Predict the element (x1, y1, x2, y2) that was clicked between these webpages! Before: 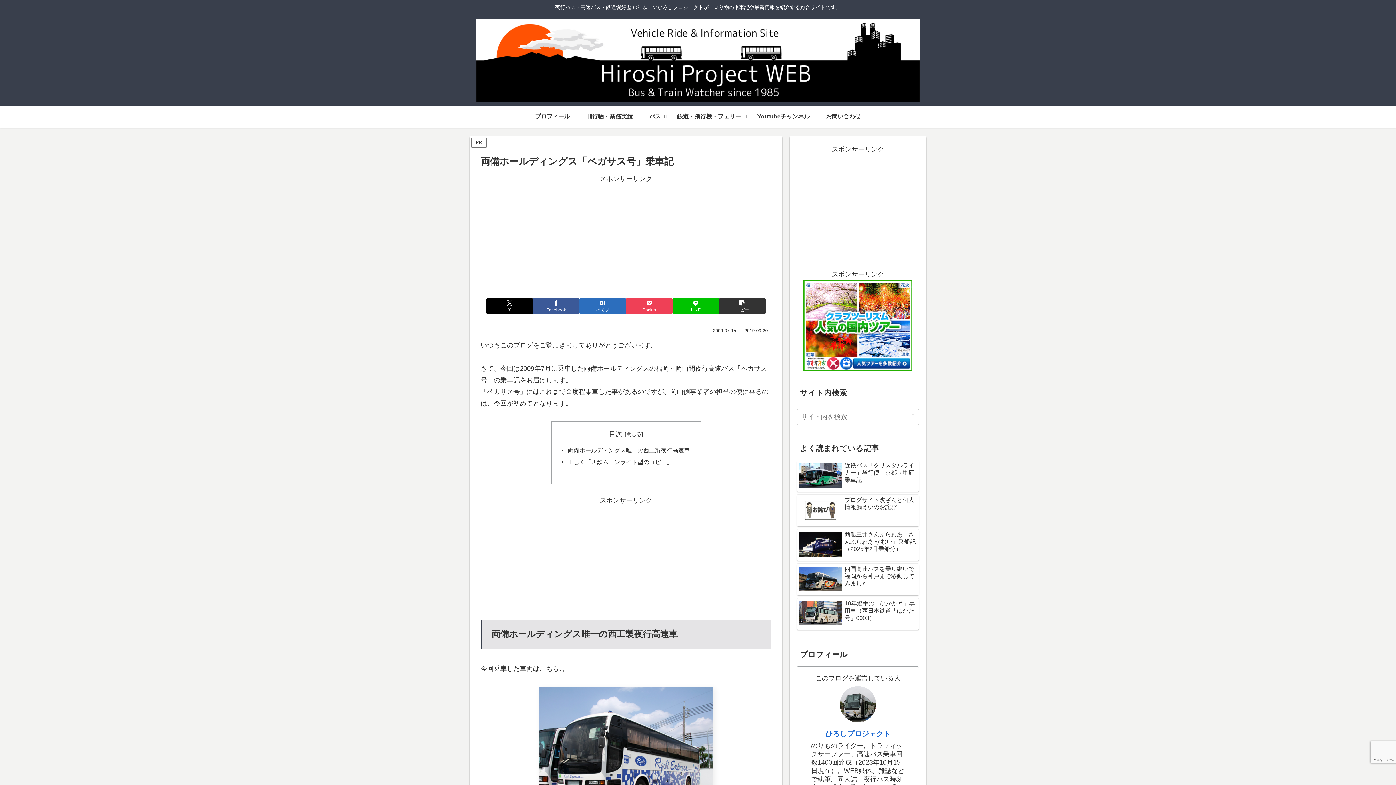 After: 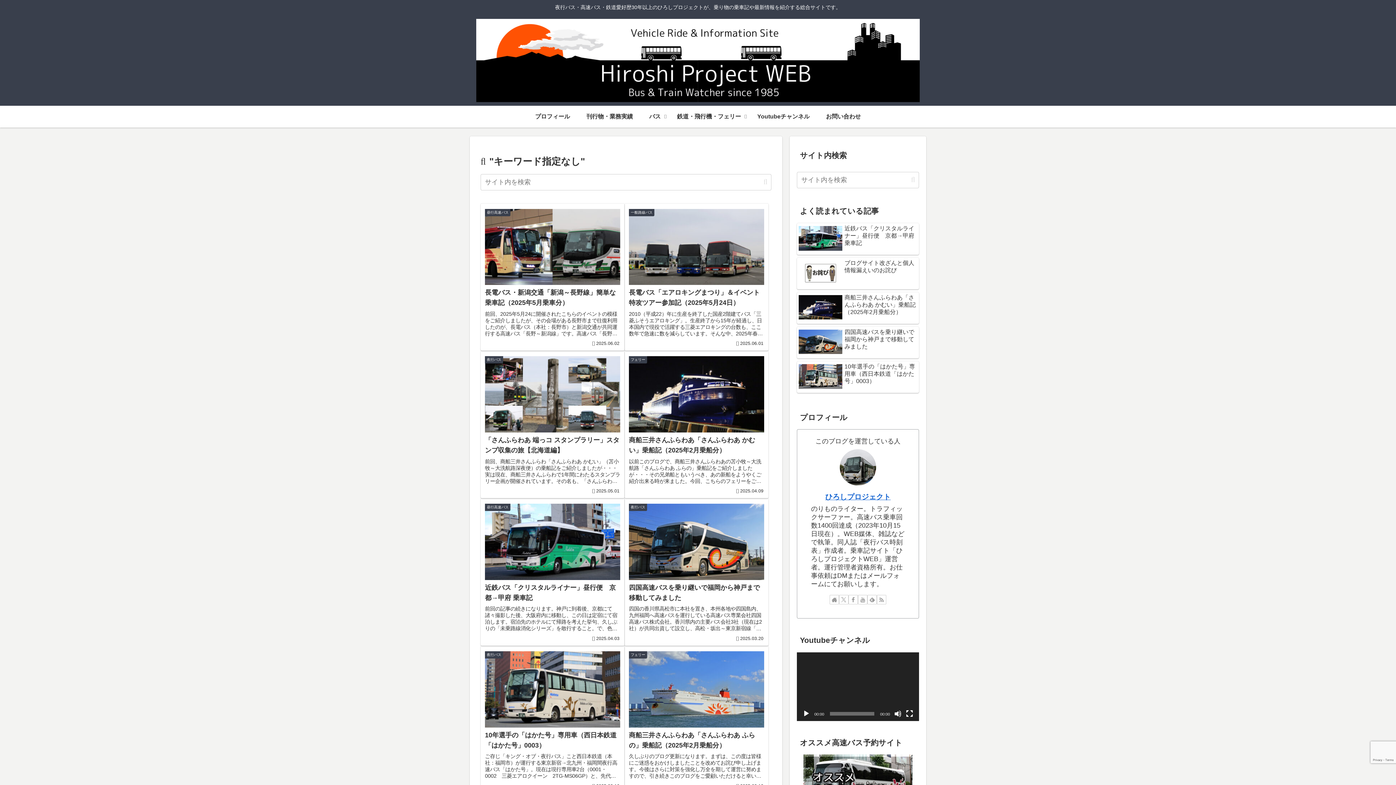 Action: label: button bbox: (908, 412, 918, 421)